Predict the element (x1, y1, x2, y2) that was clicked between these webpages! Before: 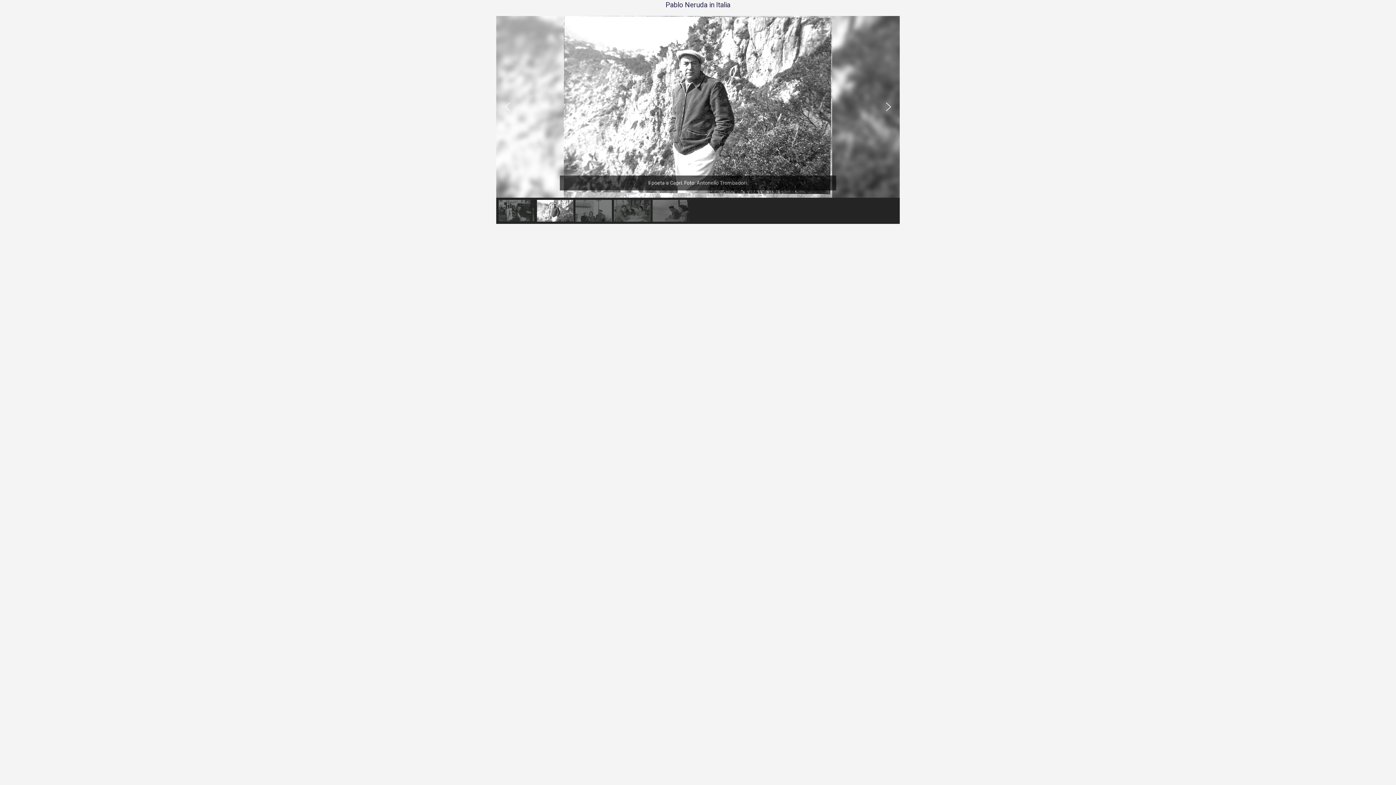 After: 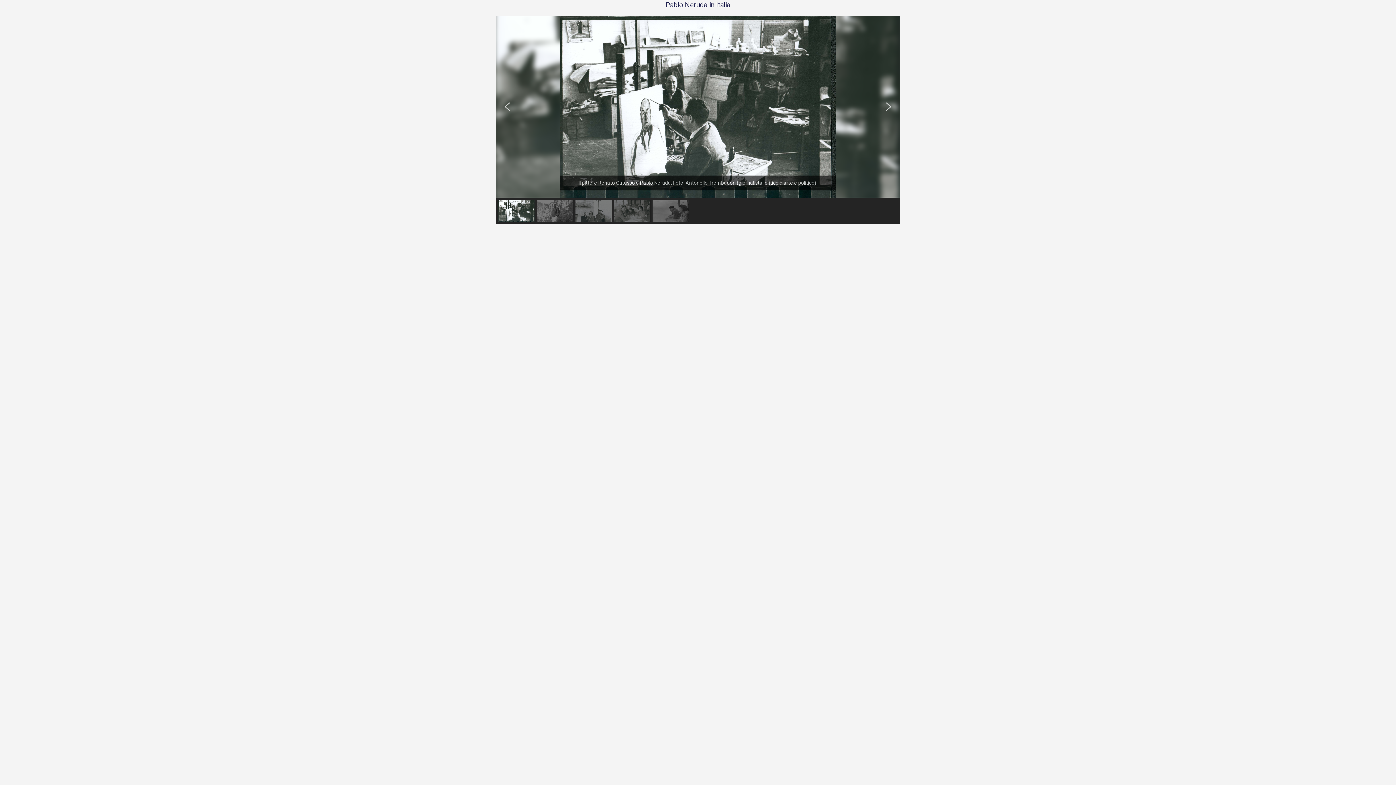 Action: label: Neruda bbox: (498, 200, 534, 221)